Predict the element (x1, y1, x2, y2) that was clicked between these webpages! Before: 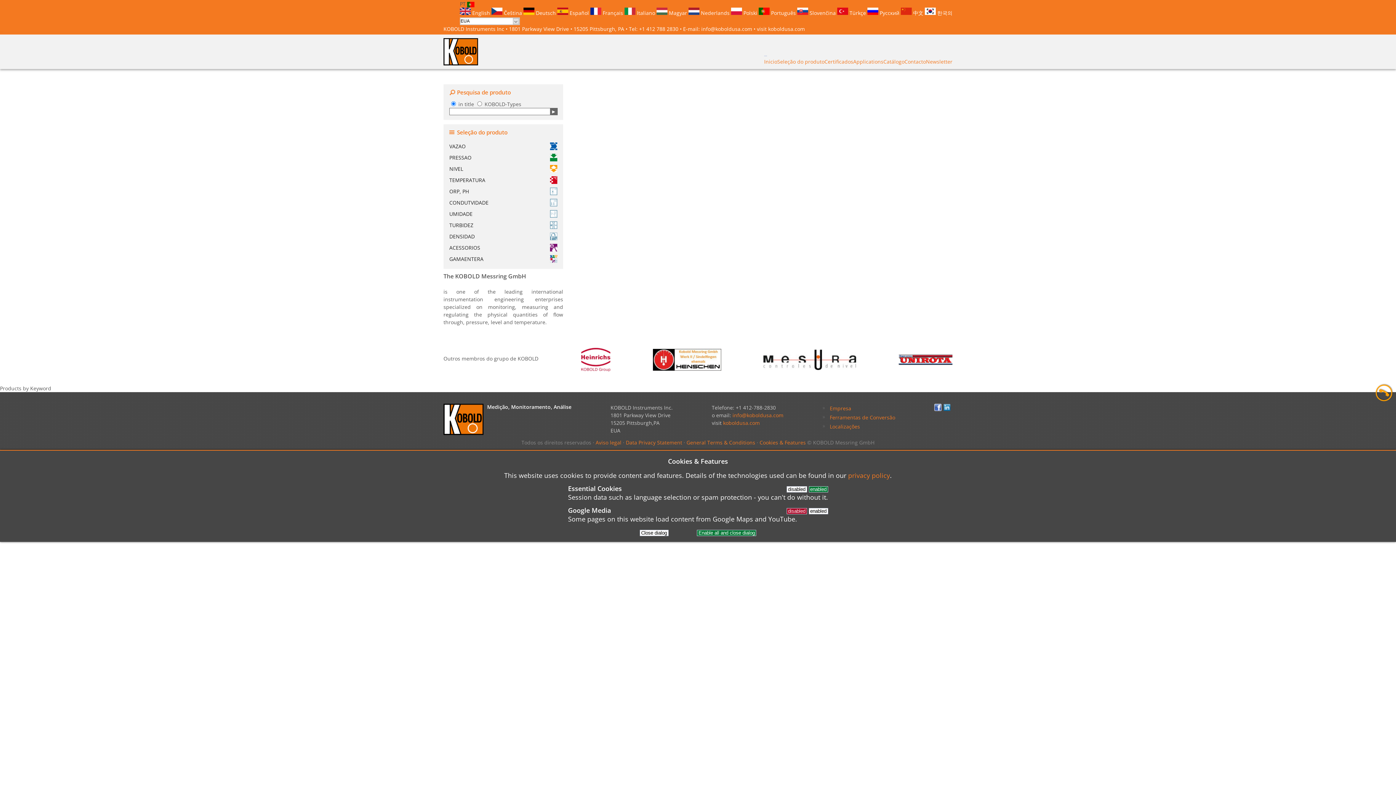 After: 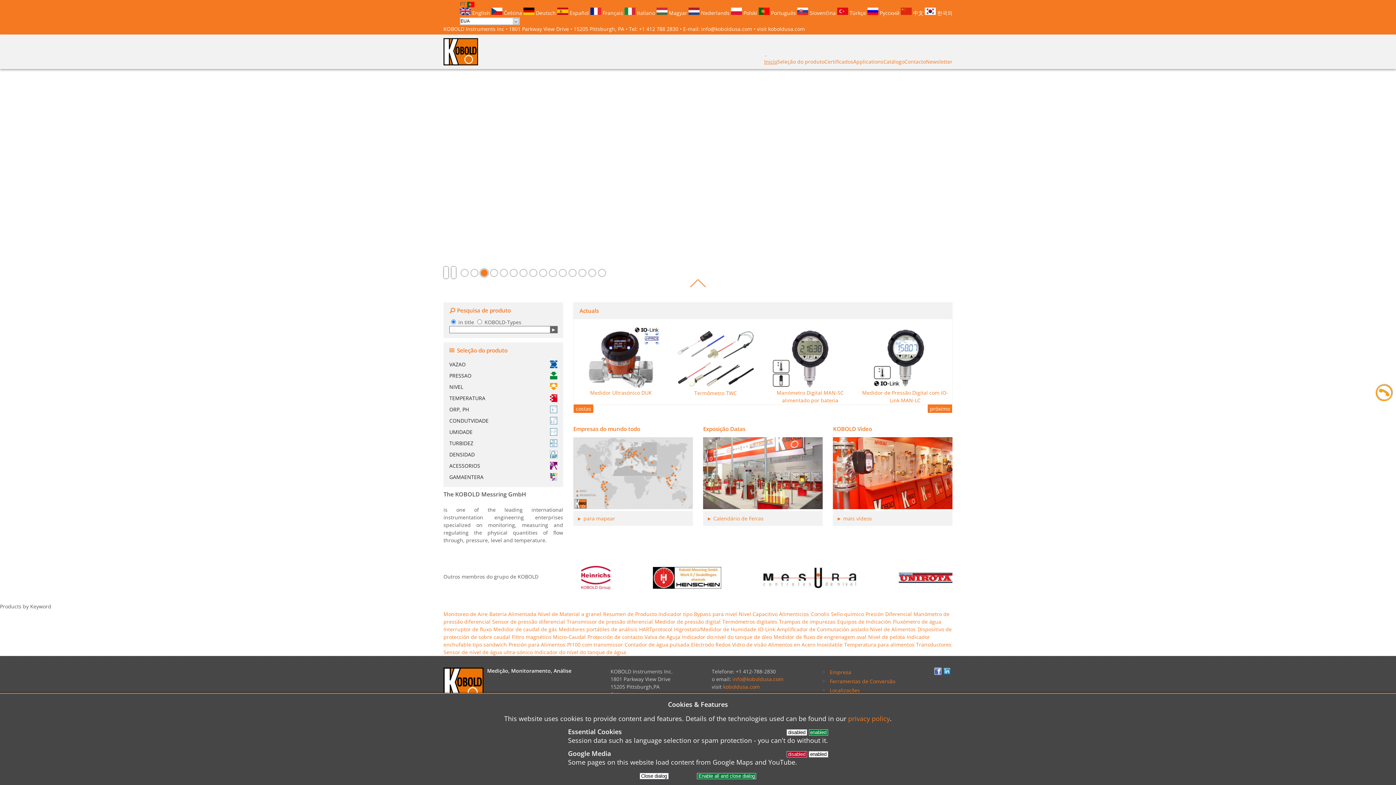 Action: label:  Português  bbox: (758, 9, 797, 16)